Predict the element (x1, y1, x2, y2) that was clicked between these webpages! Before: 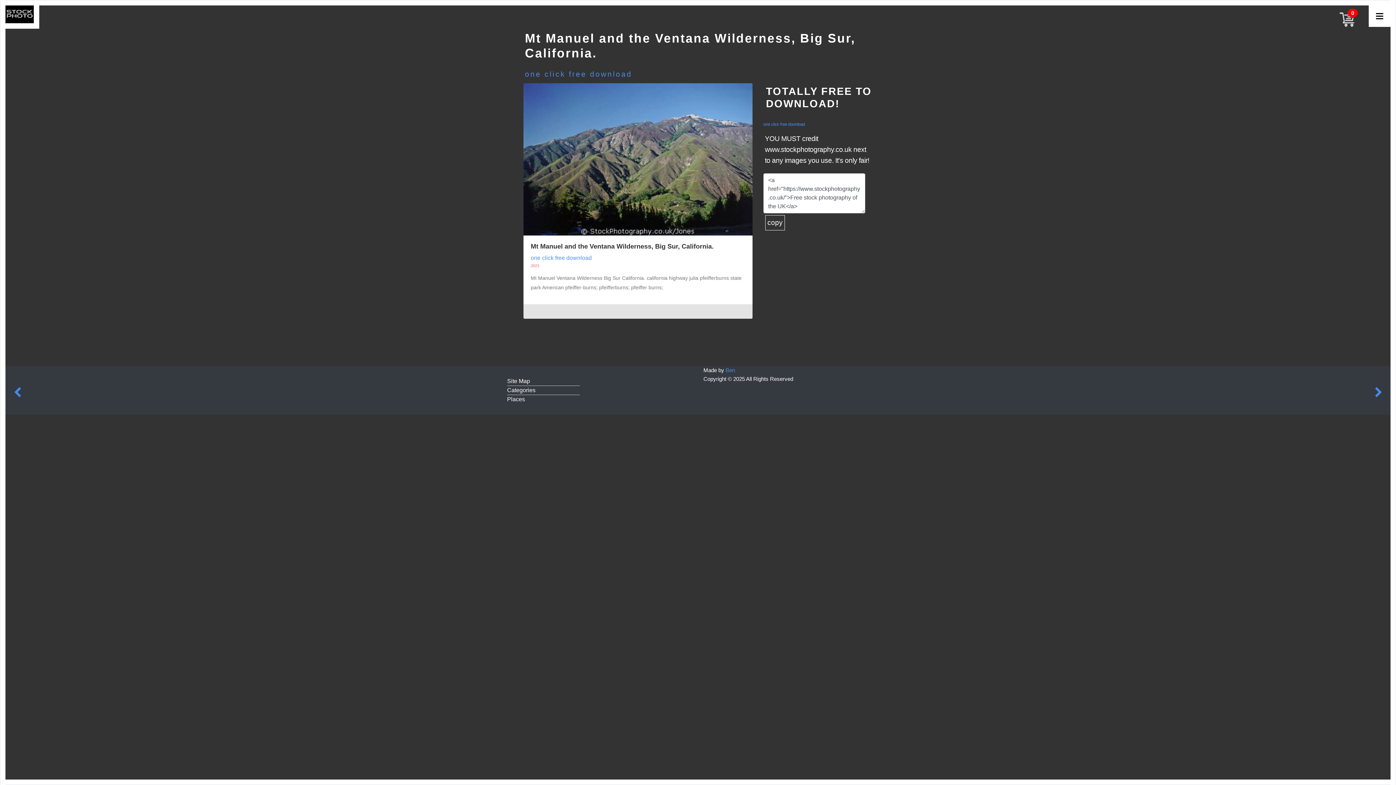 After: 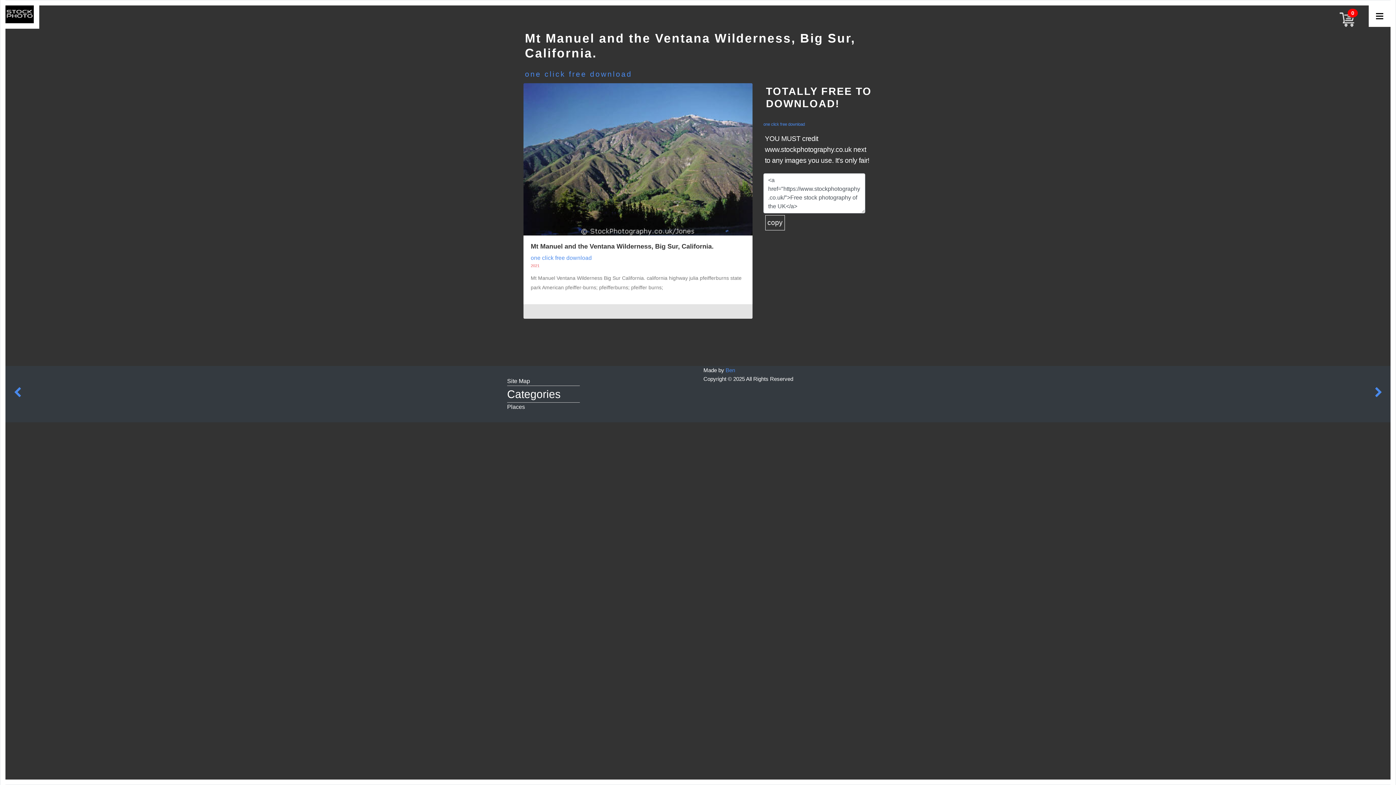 Action: label: Categories bbox: (507, 386, 580, 394)